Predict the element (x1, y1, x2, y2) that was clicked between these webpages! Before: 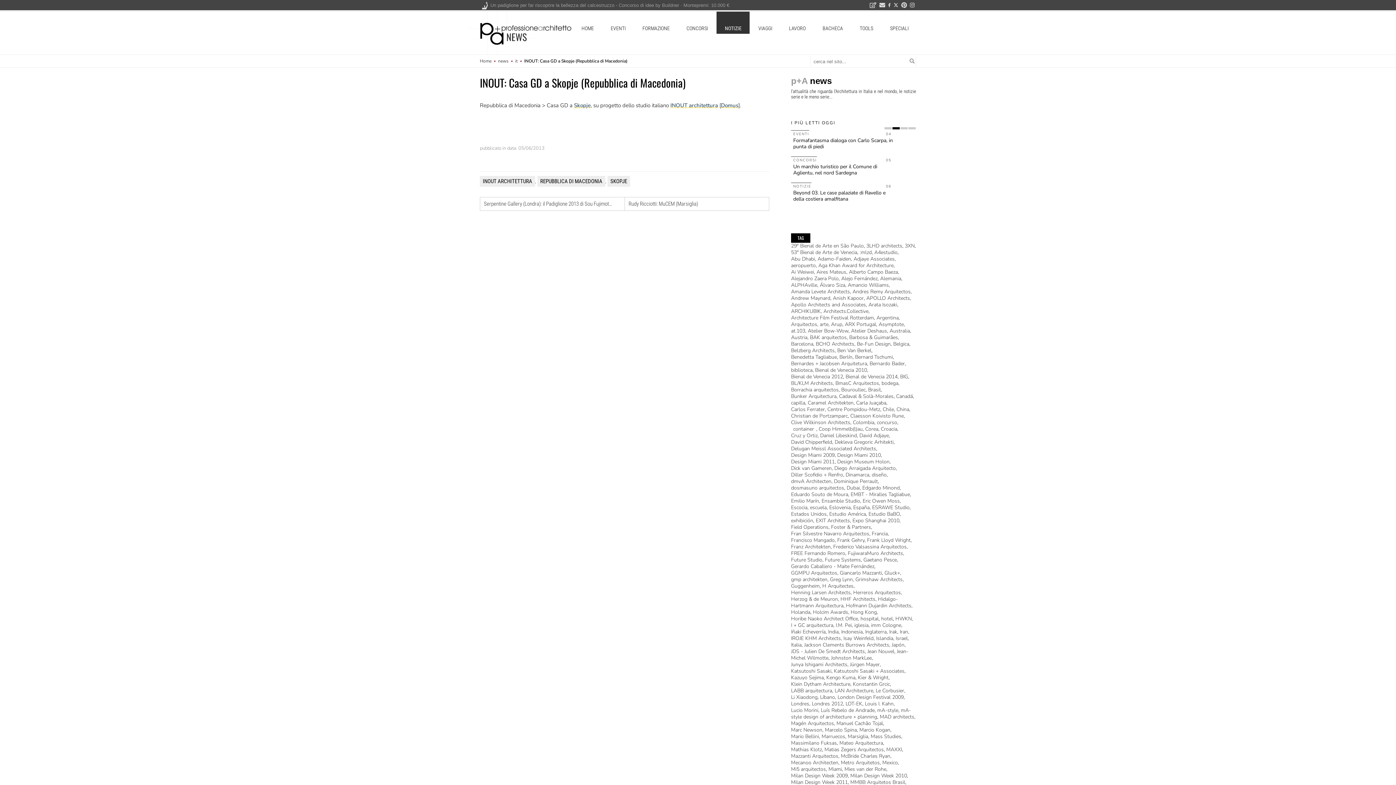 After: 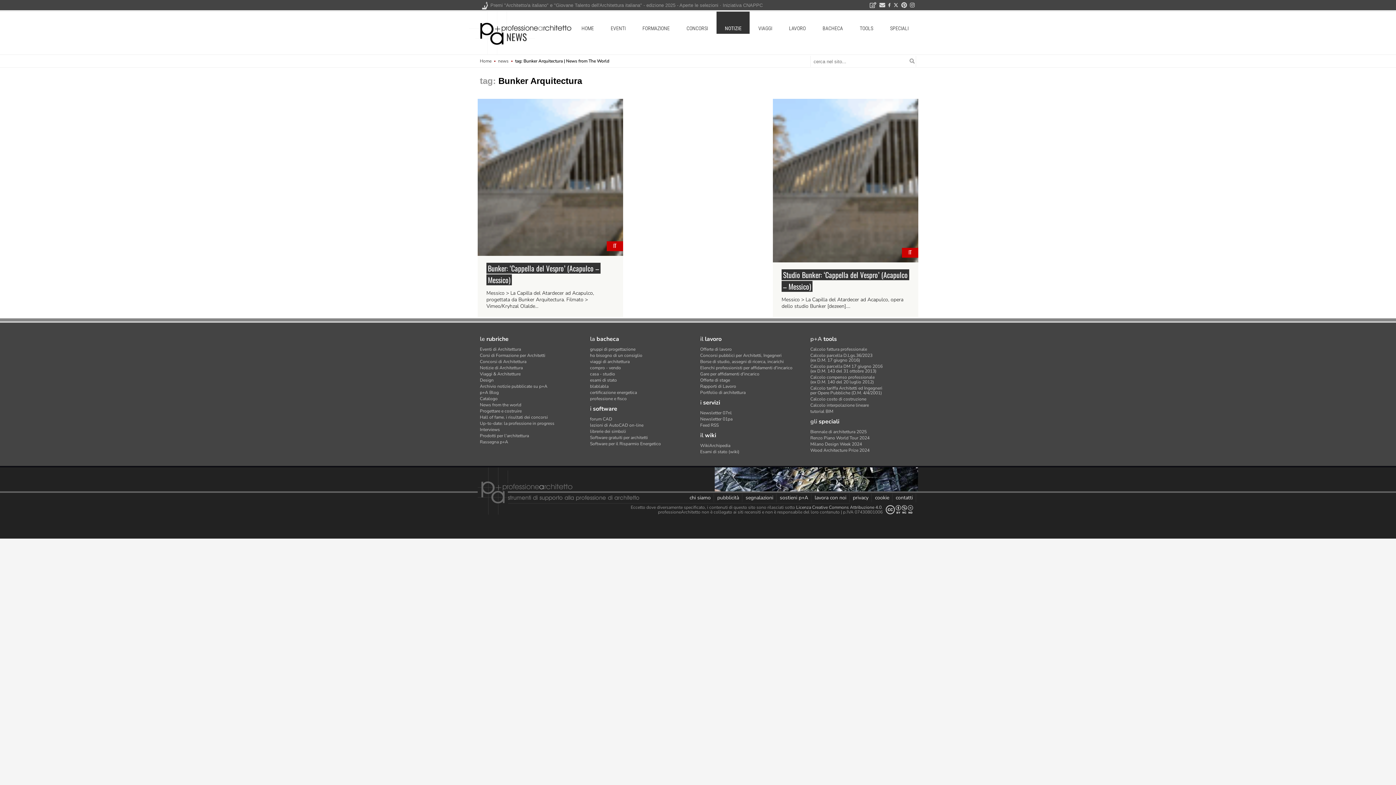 Action: bbox: (791, 505, 836, 512) label: Bunker Arquitectura